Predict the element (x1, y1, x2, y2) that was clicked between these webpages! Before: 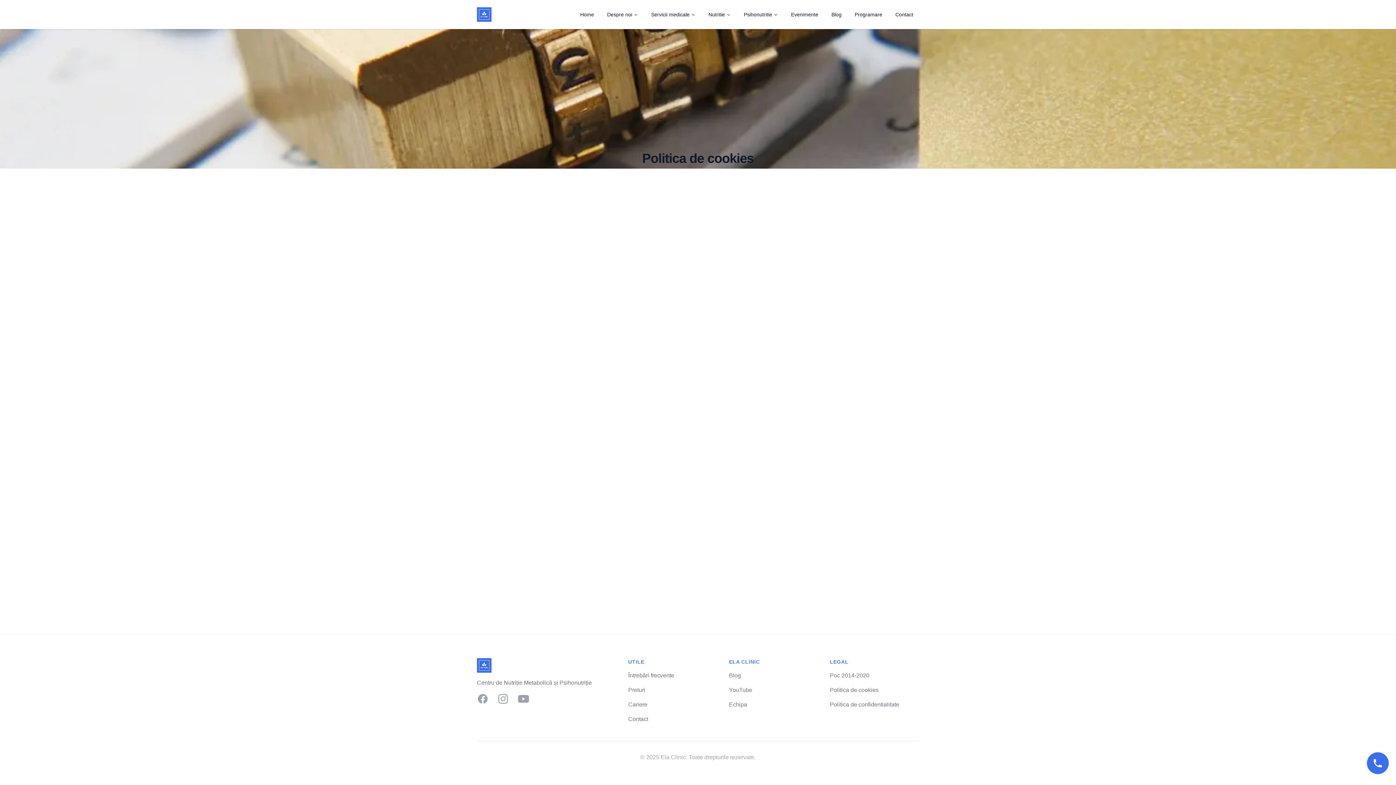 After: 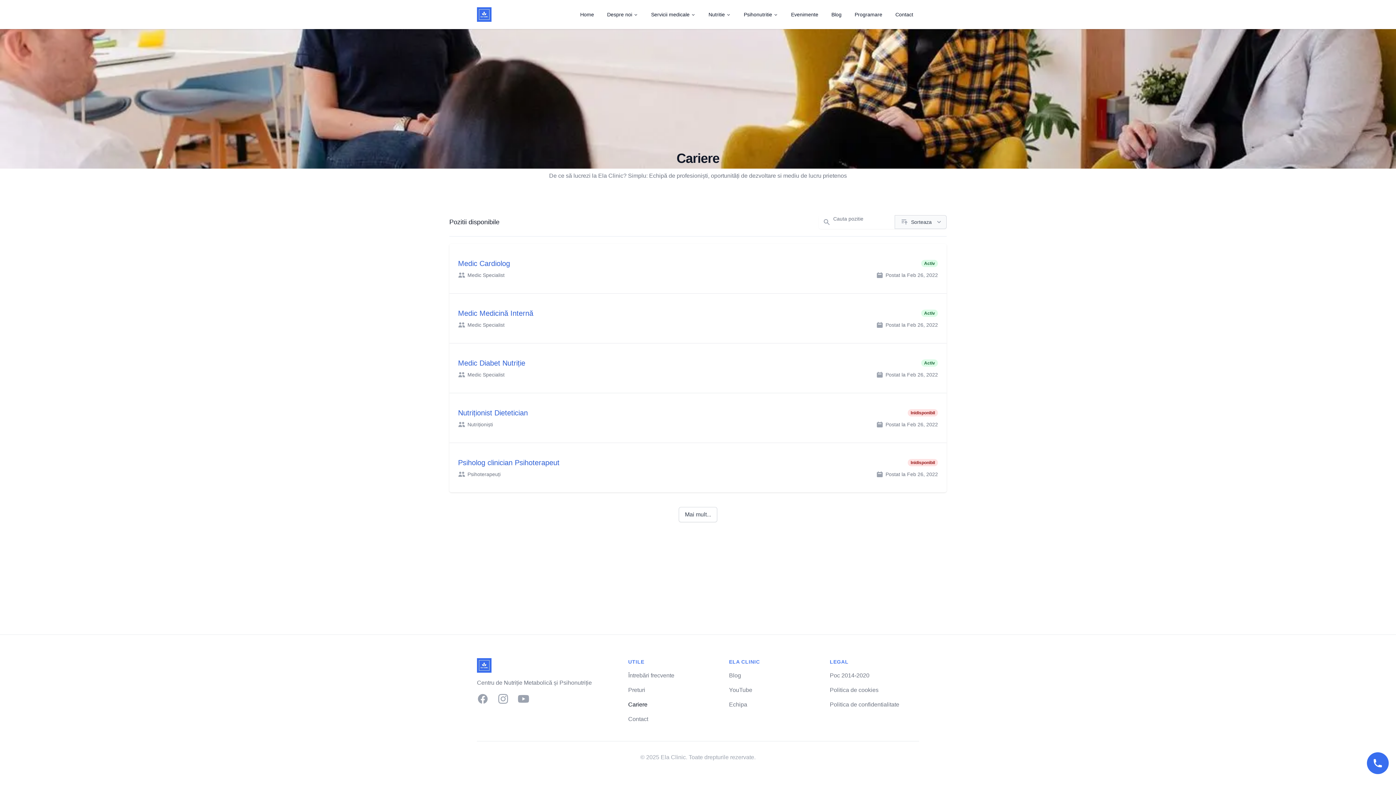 Action: bbox: (628, 701, 647, 708) label: Cariere